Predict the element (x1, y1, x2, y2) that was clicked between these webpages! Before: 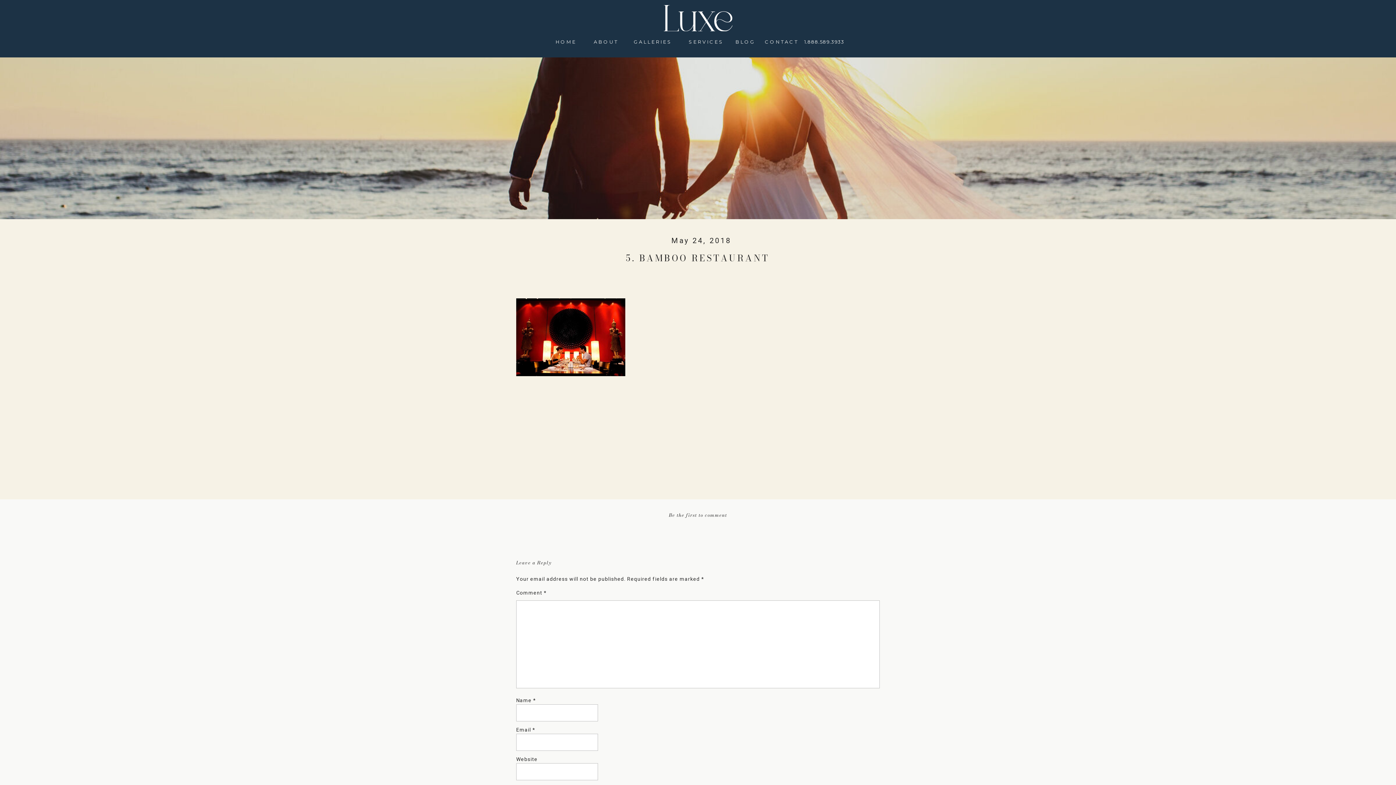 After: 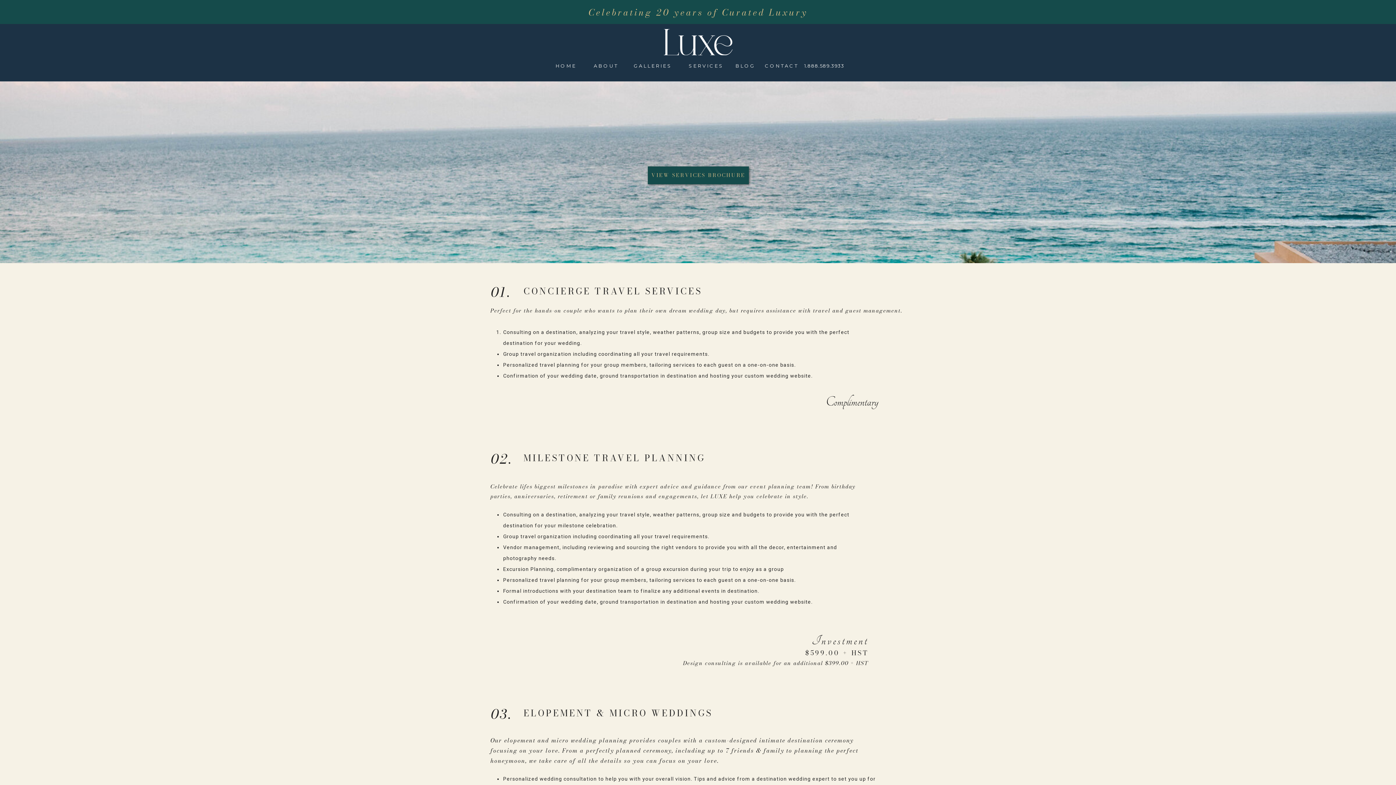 Action: label: SERVICES bbox: (687, 38, 725, 44)